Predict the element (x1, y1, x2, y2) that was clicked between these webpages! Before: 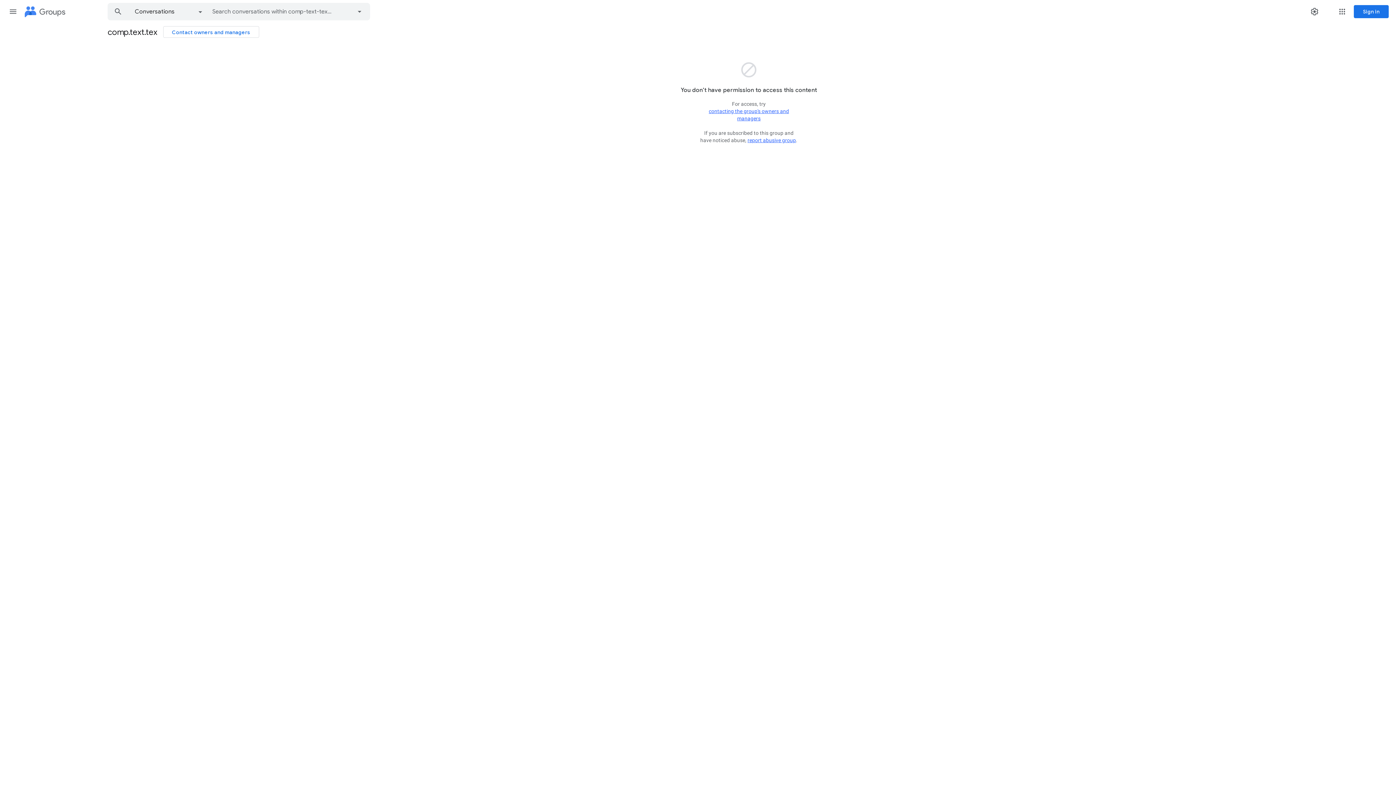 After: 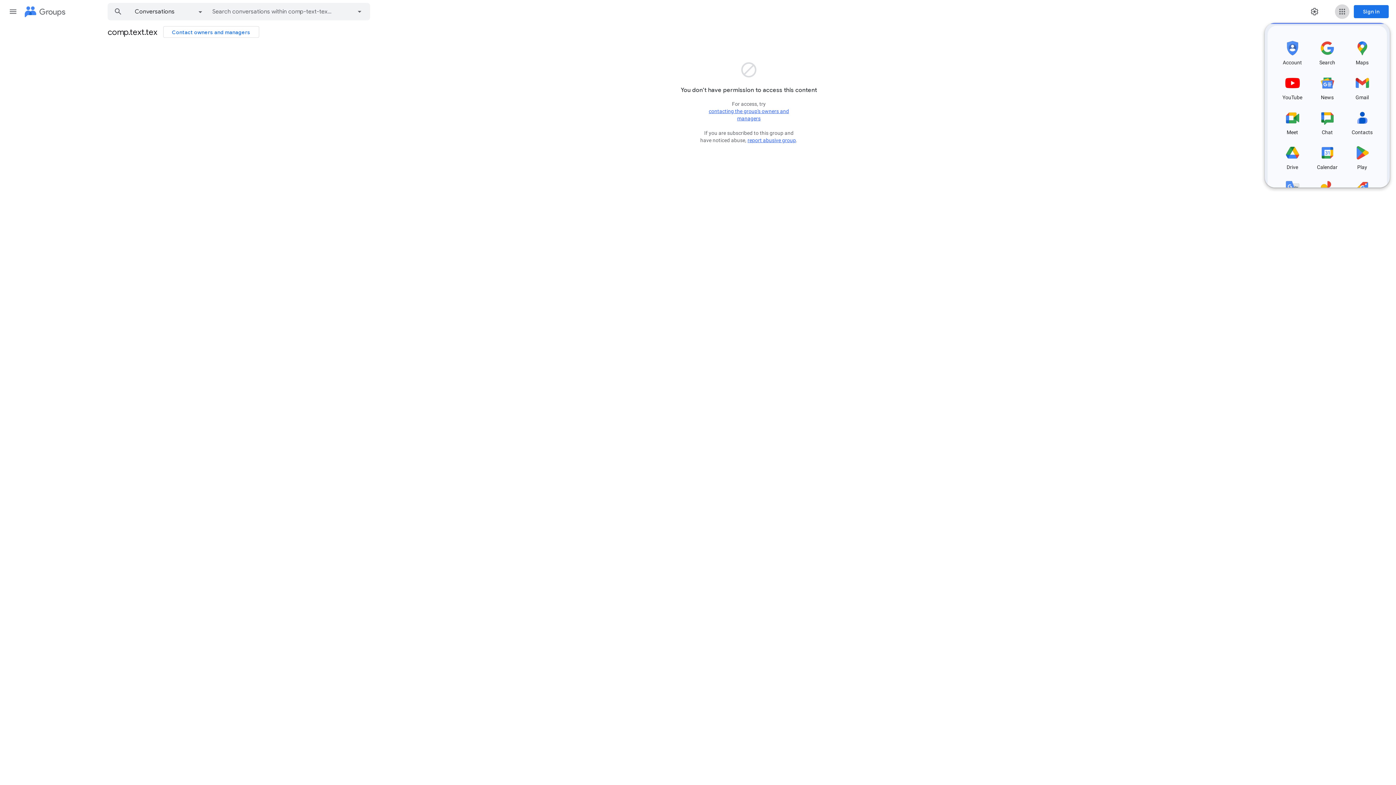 Action: bbox: (1335, 4, 1349, 18) label: Google apps